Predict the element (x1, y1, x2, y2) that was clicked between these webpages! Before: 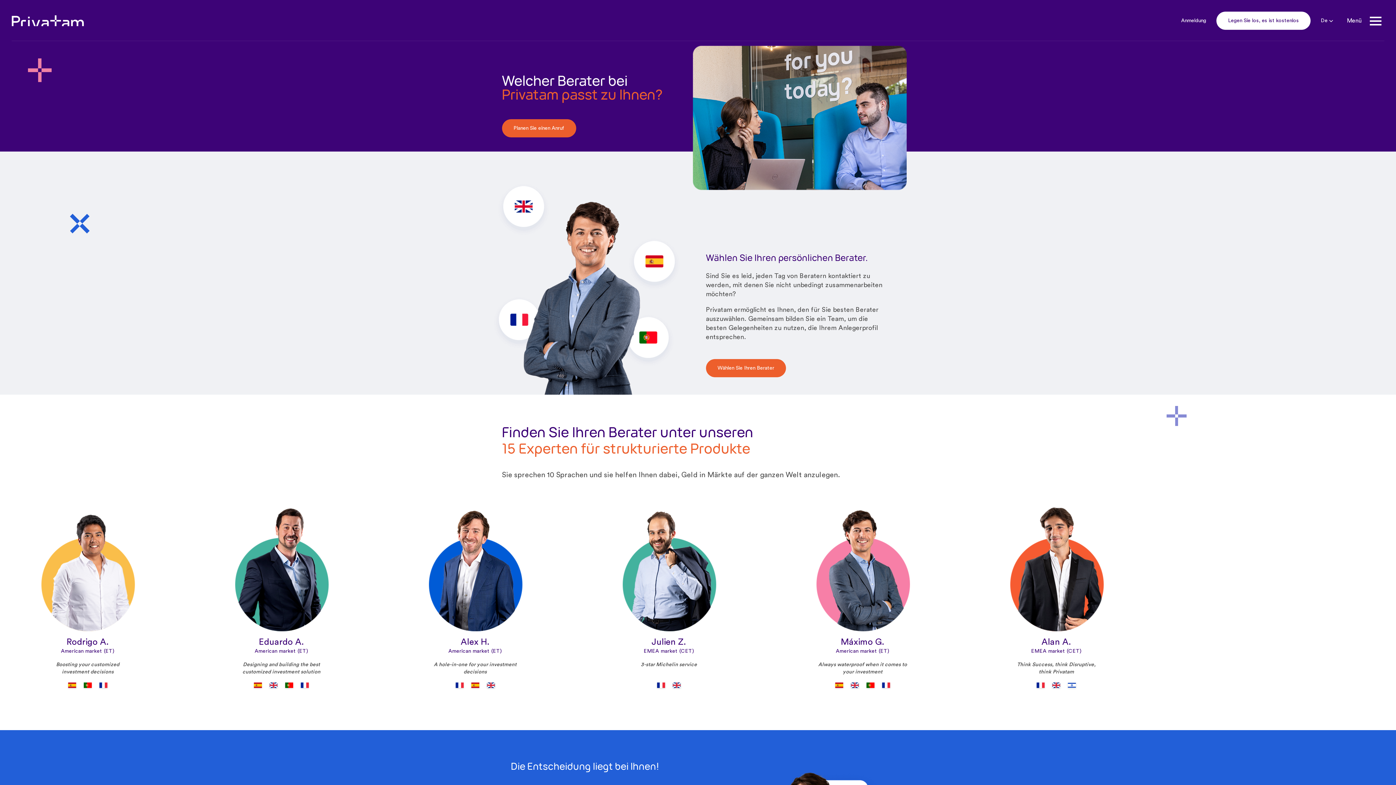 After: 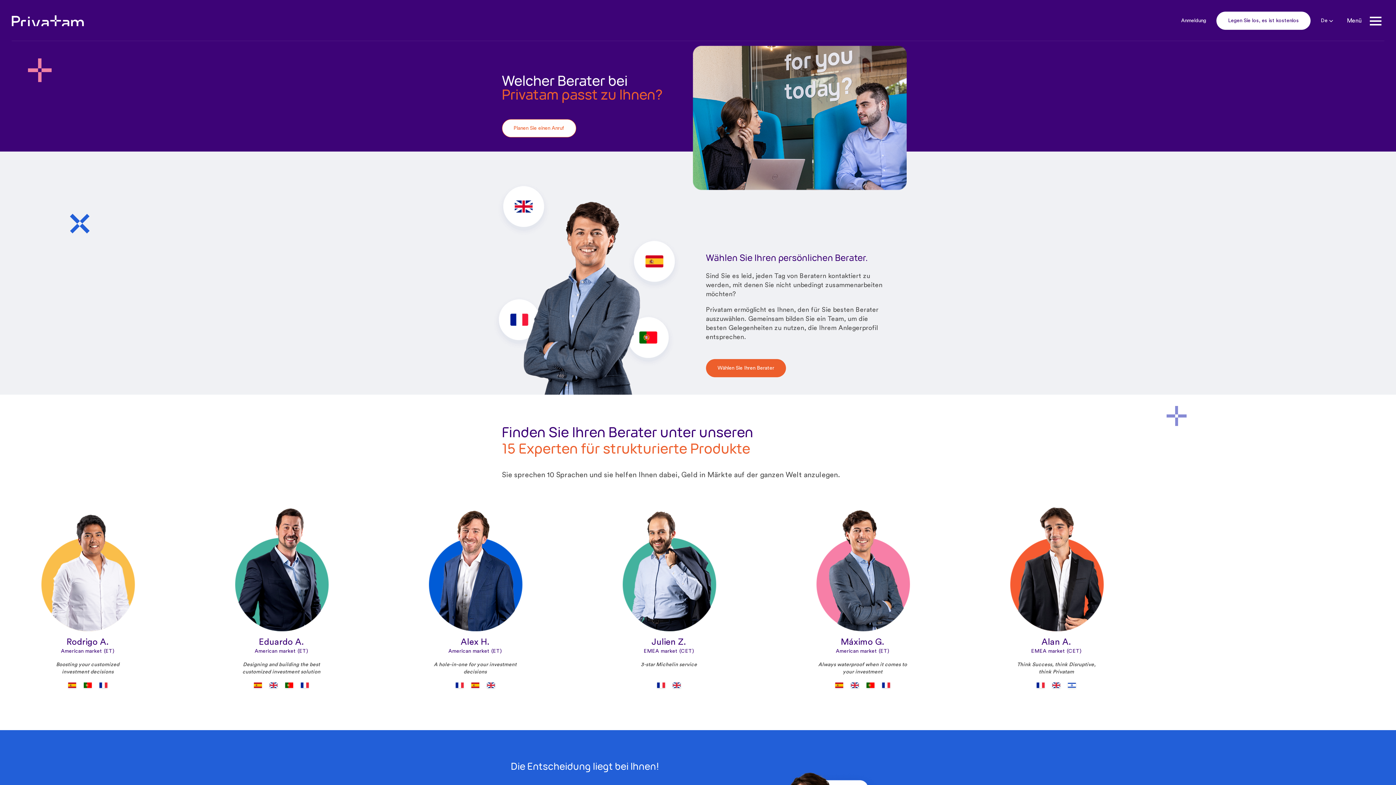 Action: label: Planen Sie einen Anruf bbox: (502, 119, 576, 137)